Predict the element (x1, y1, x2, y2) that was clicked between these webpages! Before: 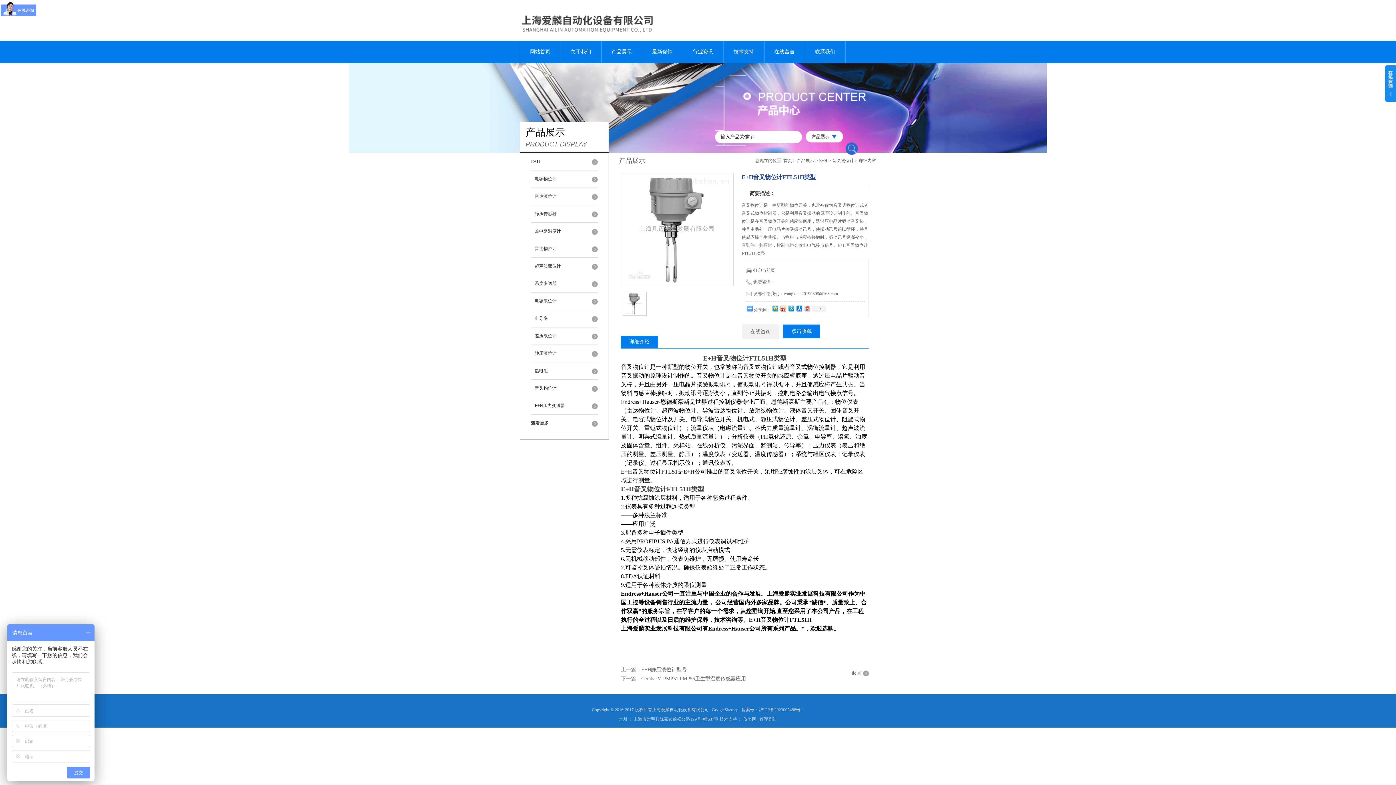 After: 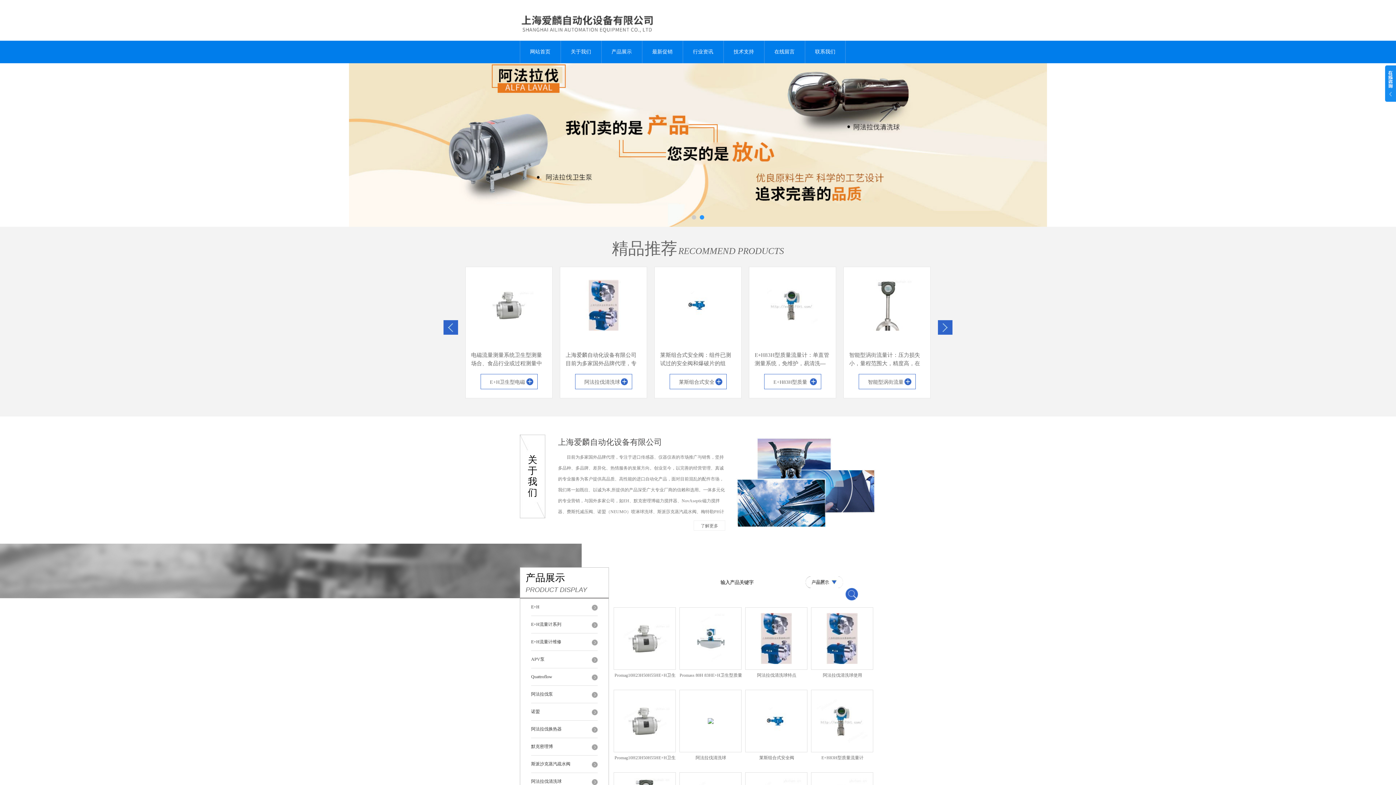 Action: label: 首页 bbox: (783, 158, 792, 163)